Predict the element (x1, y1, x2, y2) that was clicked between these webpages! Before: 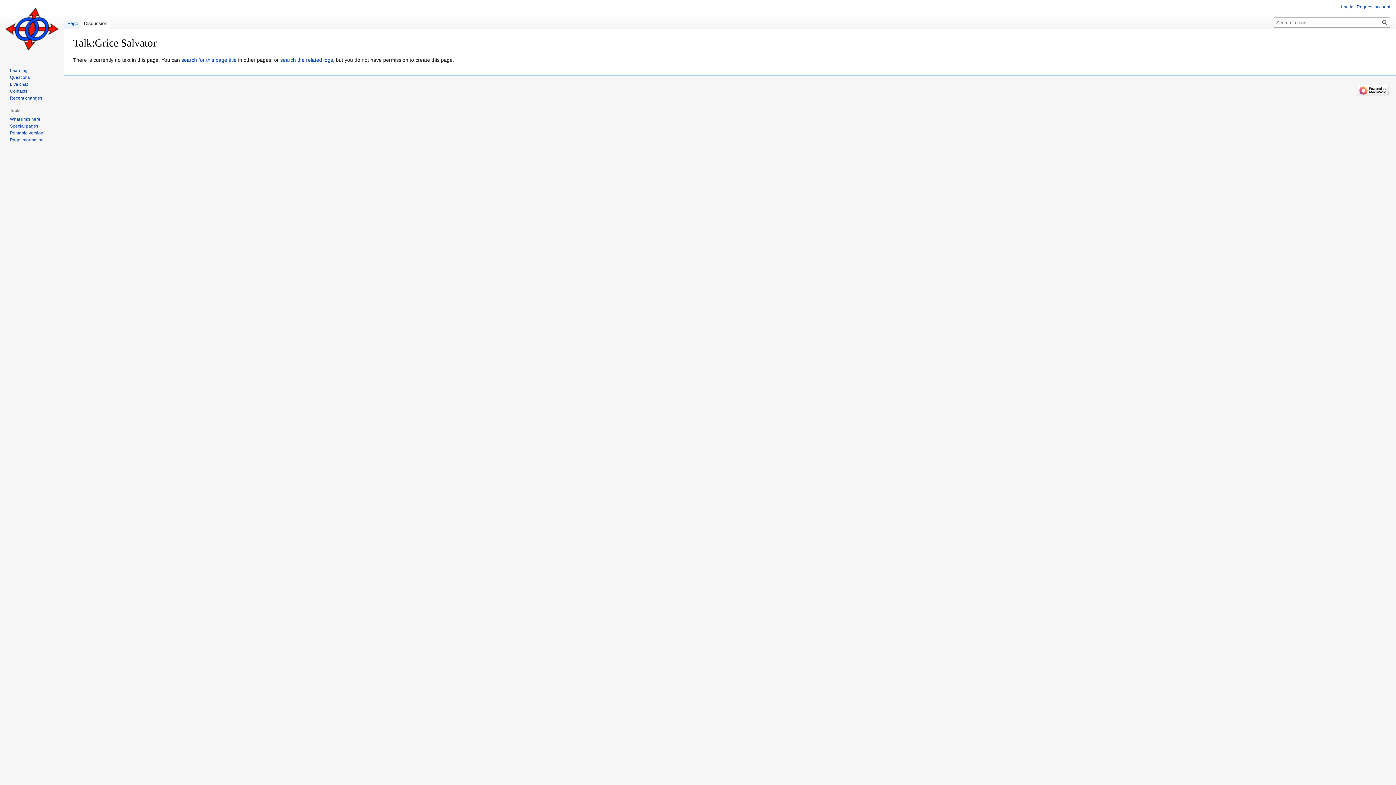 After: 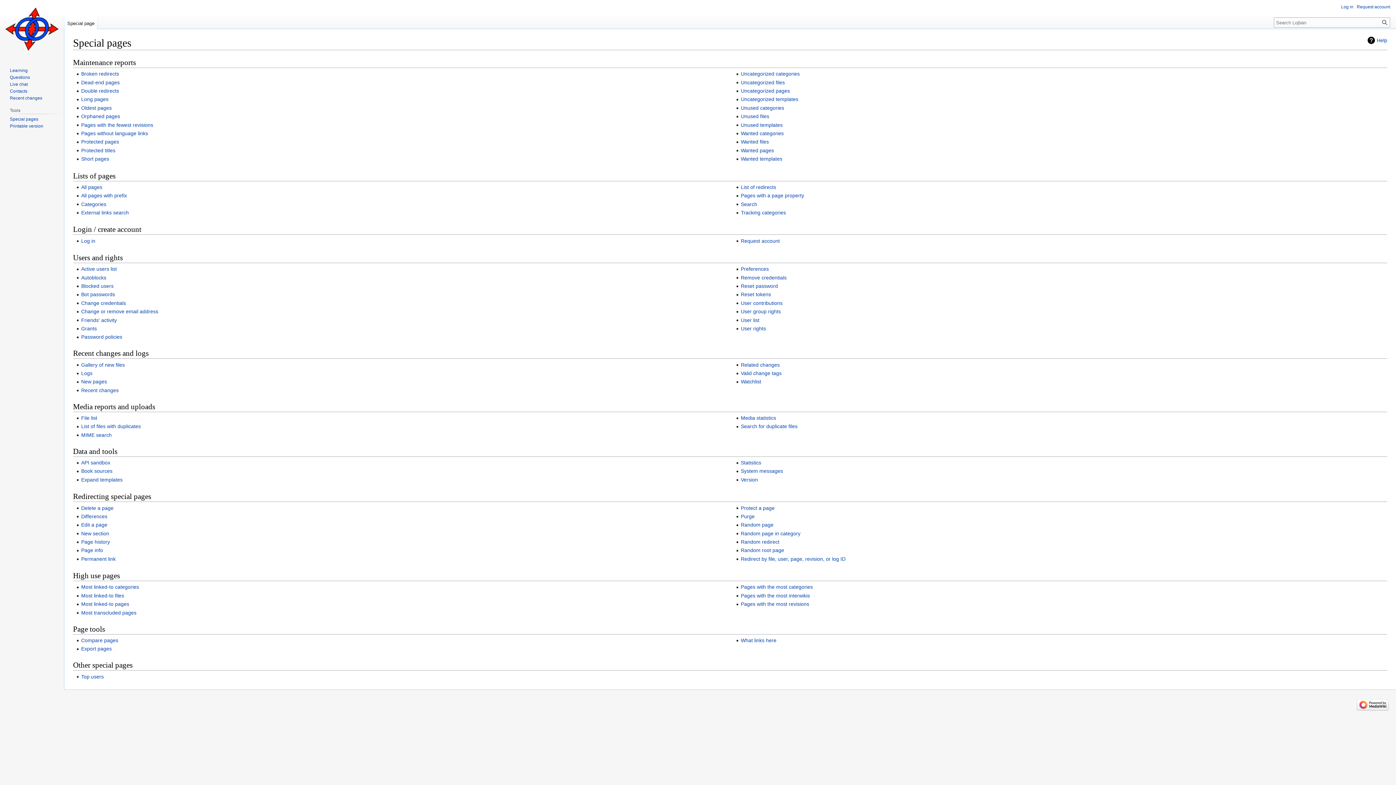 Action: bbox: (9, 123, 38, 128) label: Special pages